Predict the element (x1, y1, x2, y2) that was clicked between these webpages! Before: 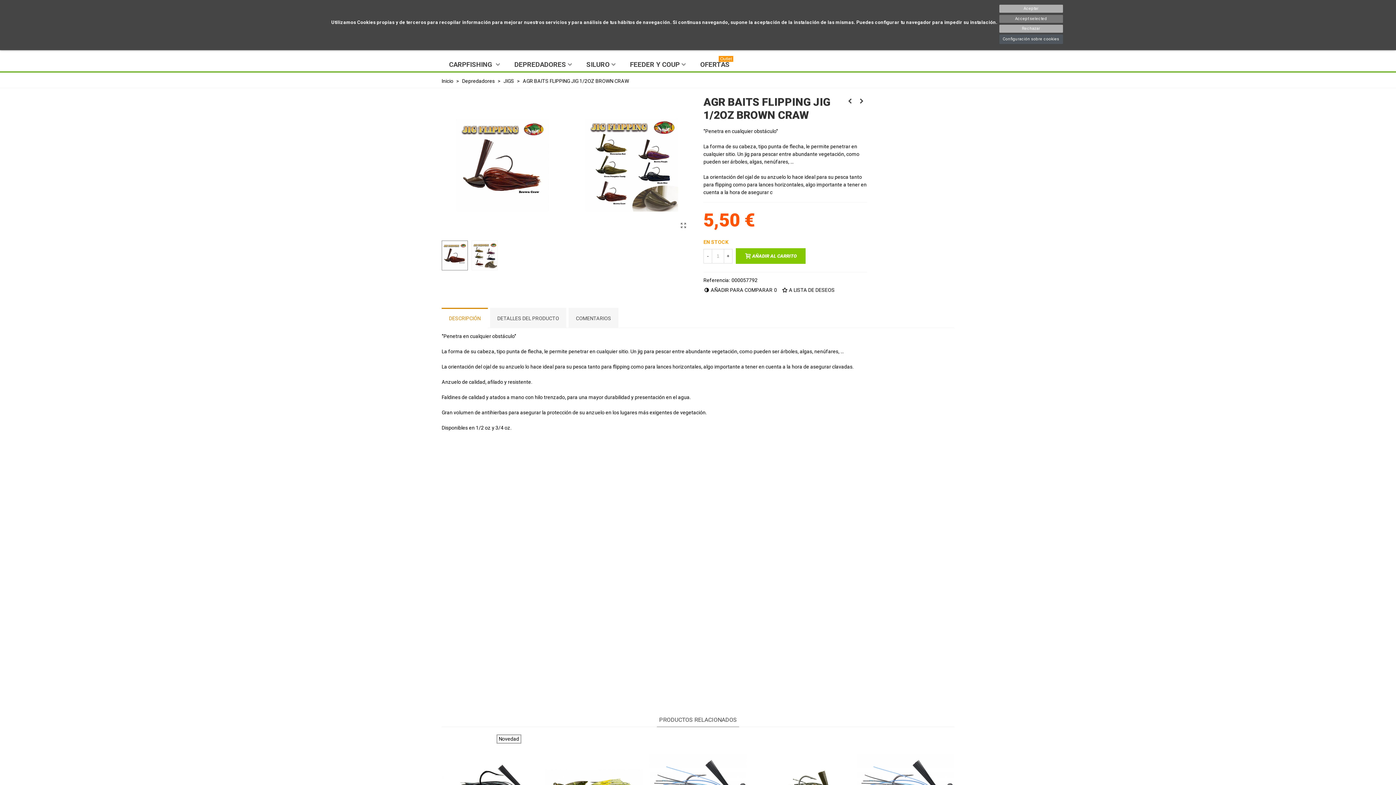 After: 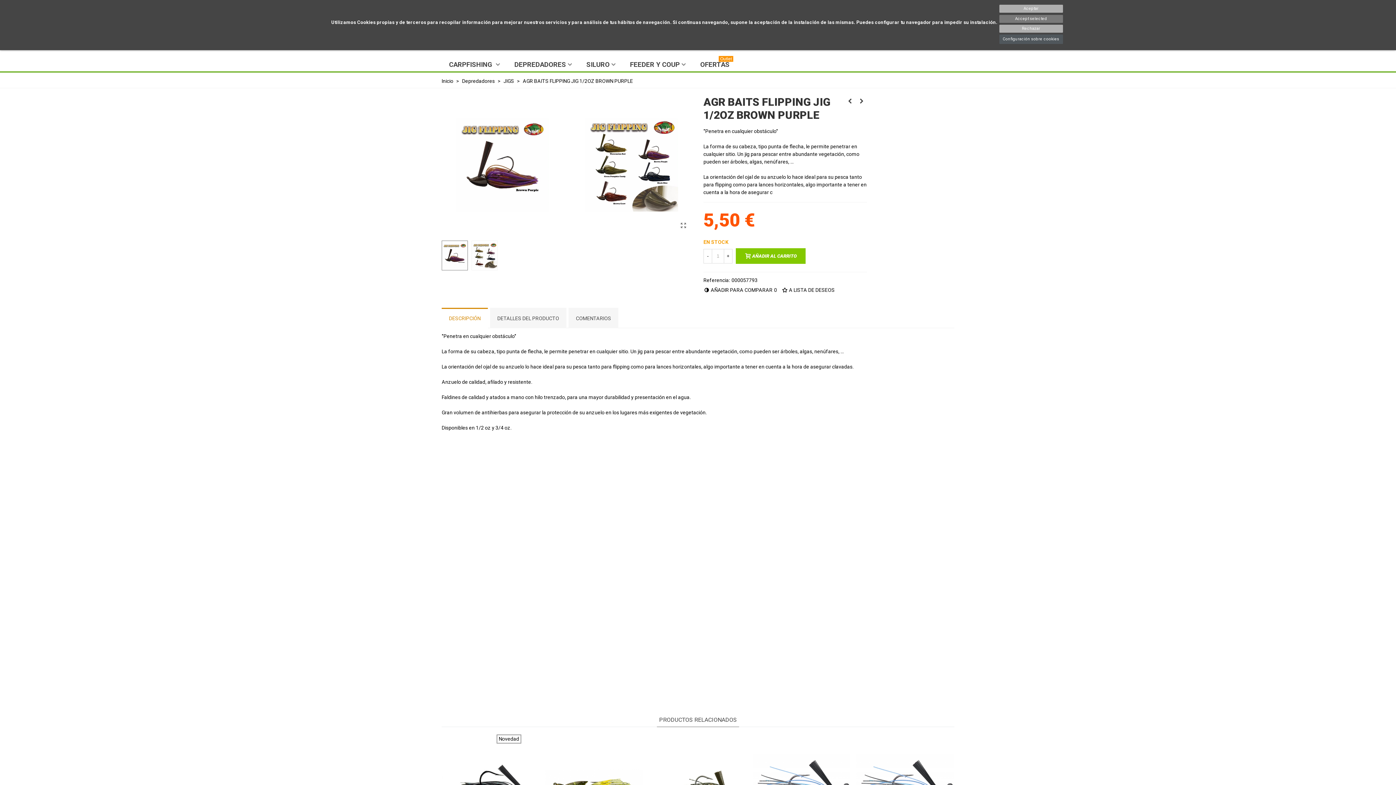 Action: bbox: (856, 95, 867, 106)